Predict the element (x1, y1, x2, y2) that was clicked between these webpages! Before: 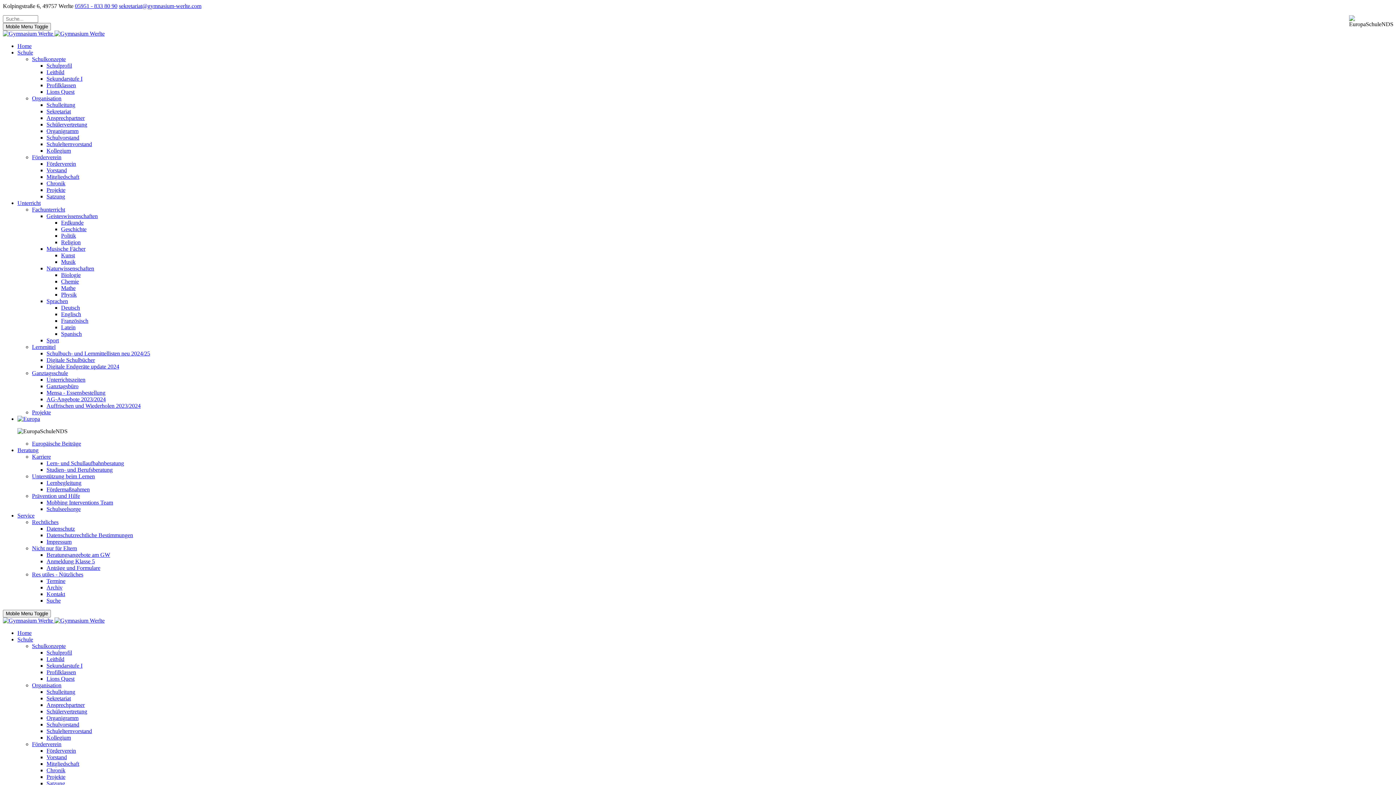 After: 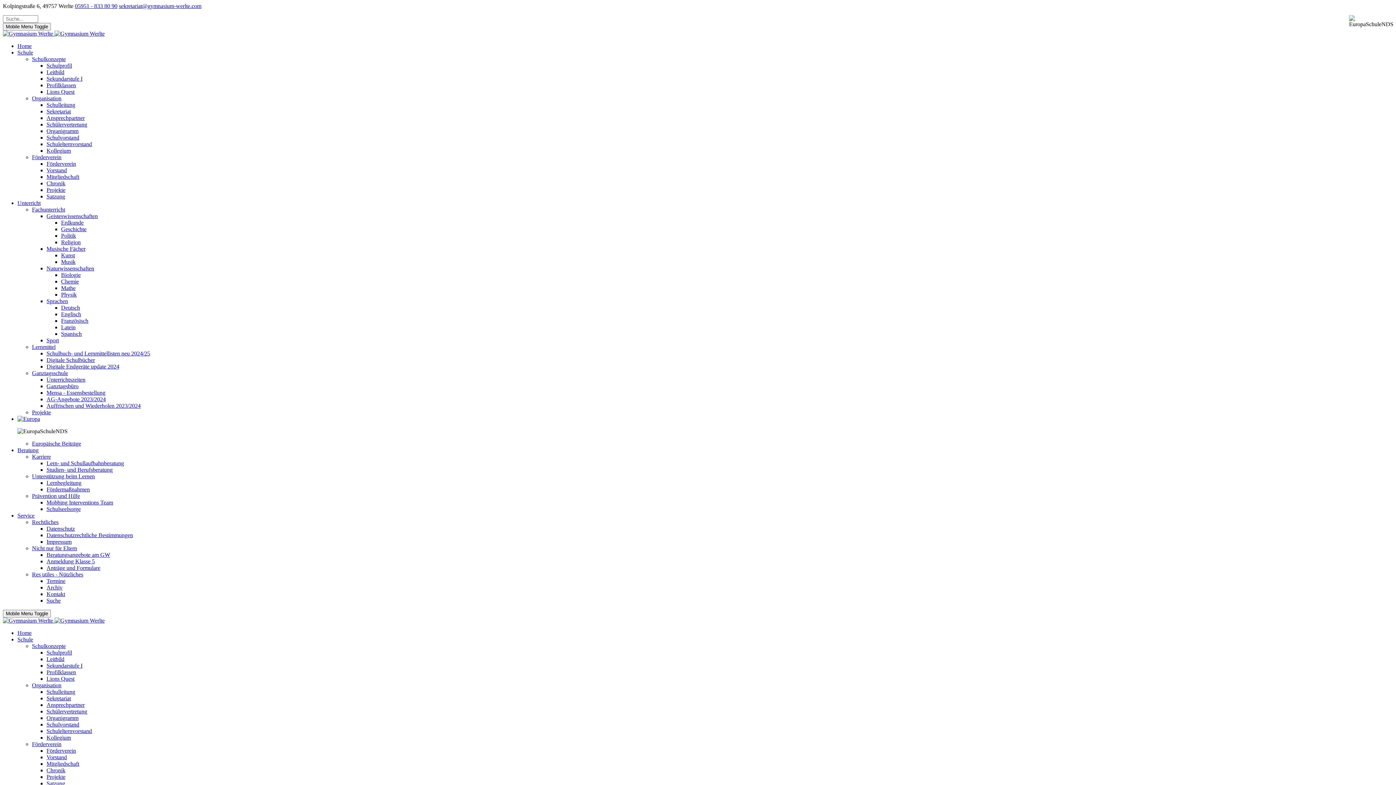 Action: label: Suche bbox: (46, 597, 60, 604)